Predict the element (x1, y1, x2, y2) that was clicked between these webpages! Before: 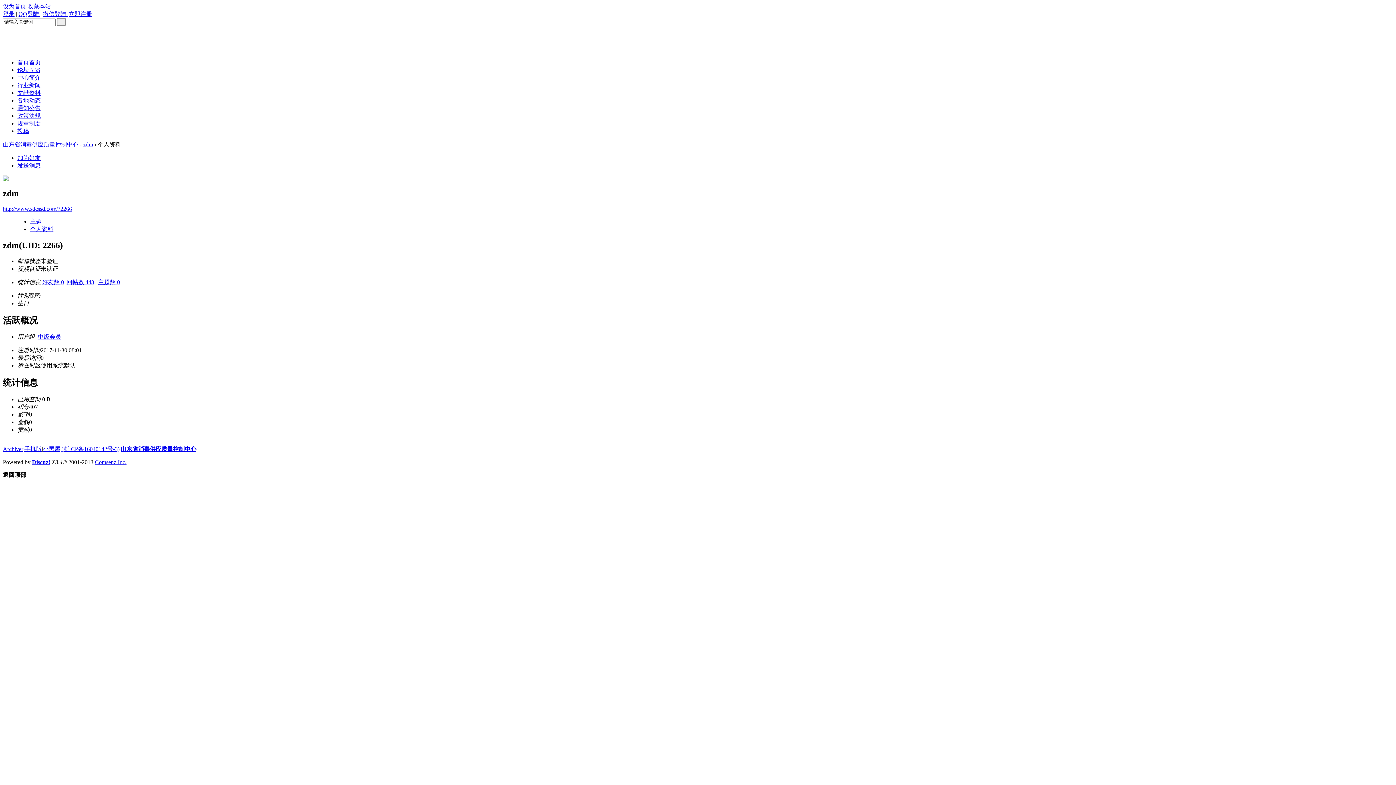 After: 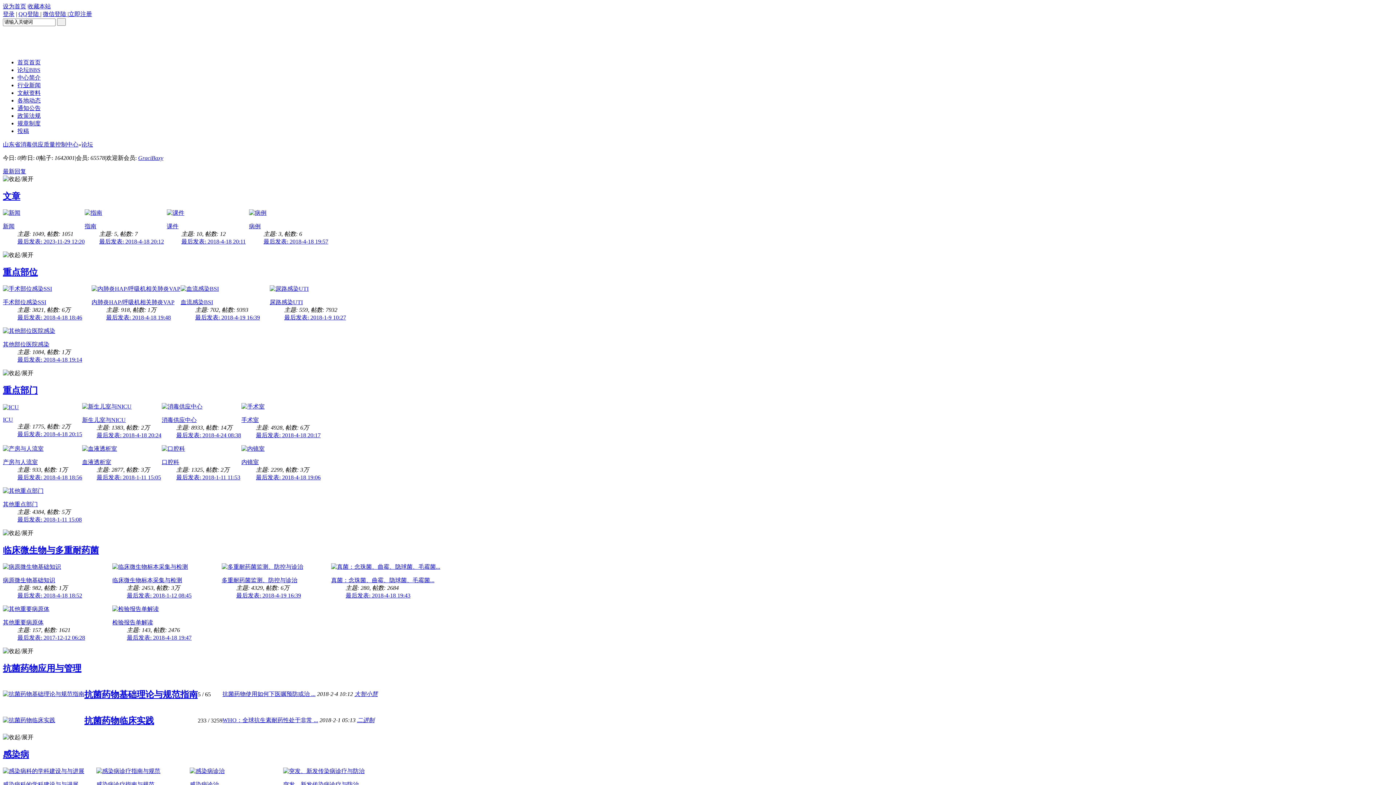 Action: label: 论坛BBS bbox: (17, 66, 40, 73)